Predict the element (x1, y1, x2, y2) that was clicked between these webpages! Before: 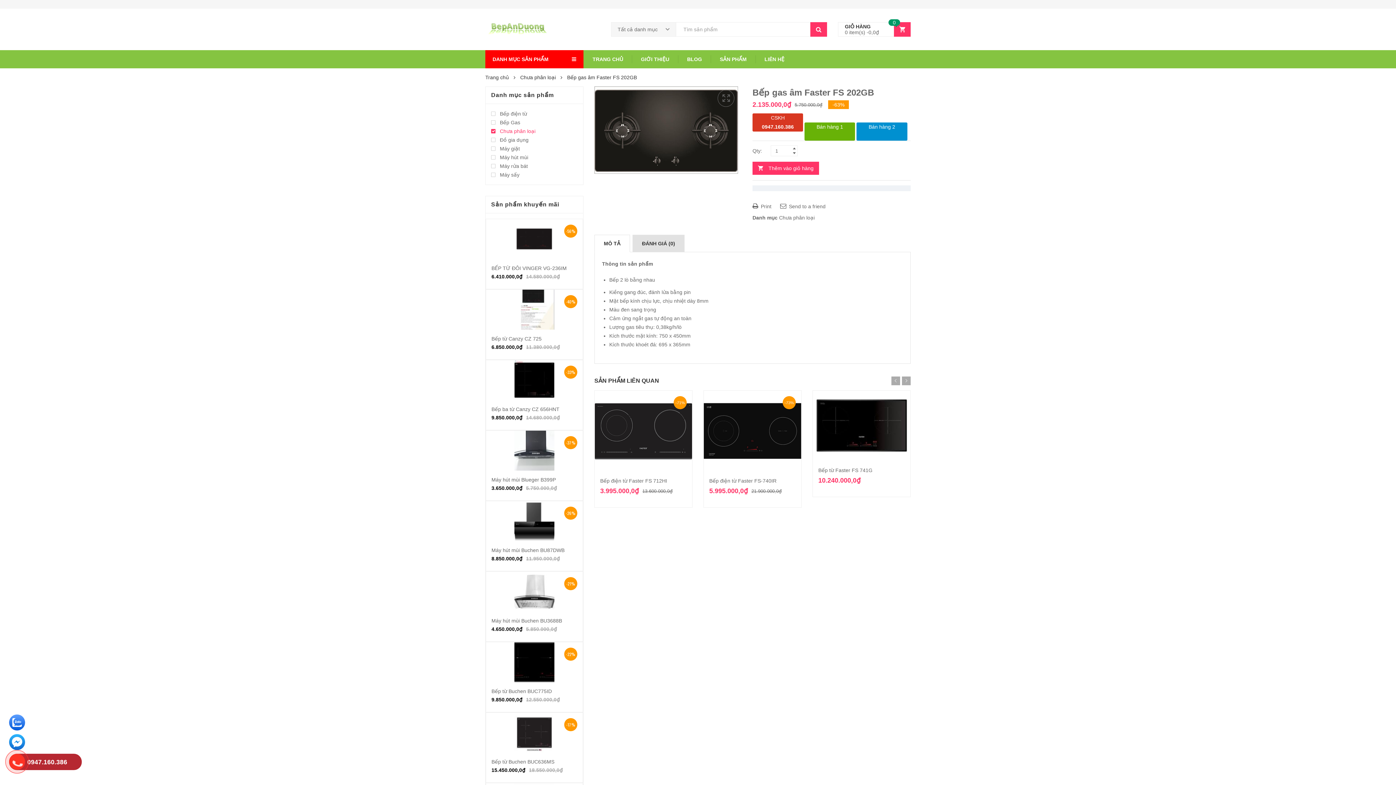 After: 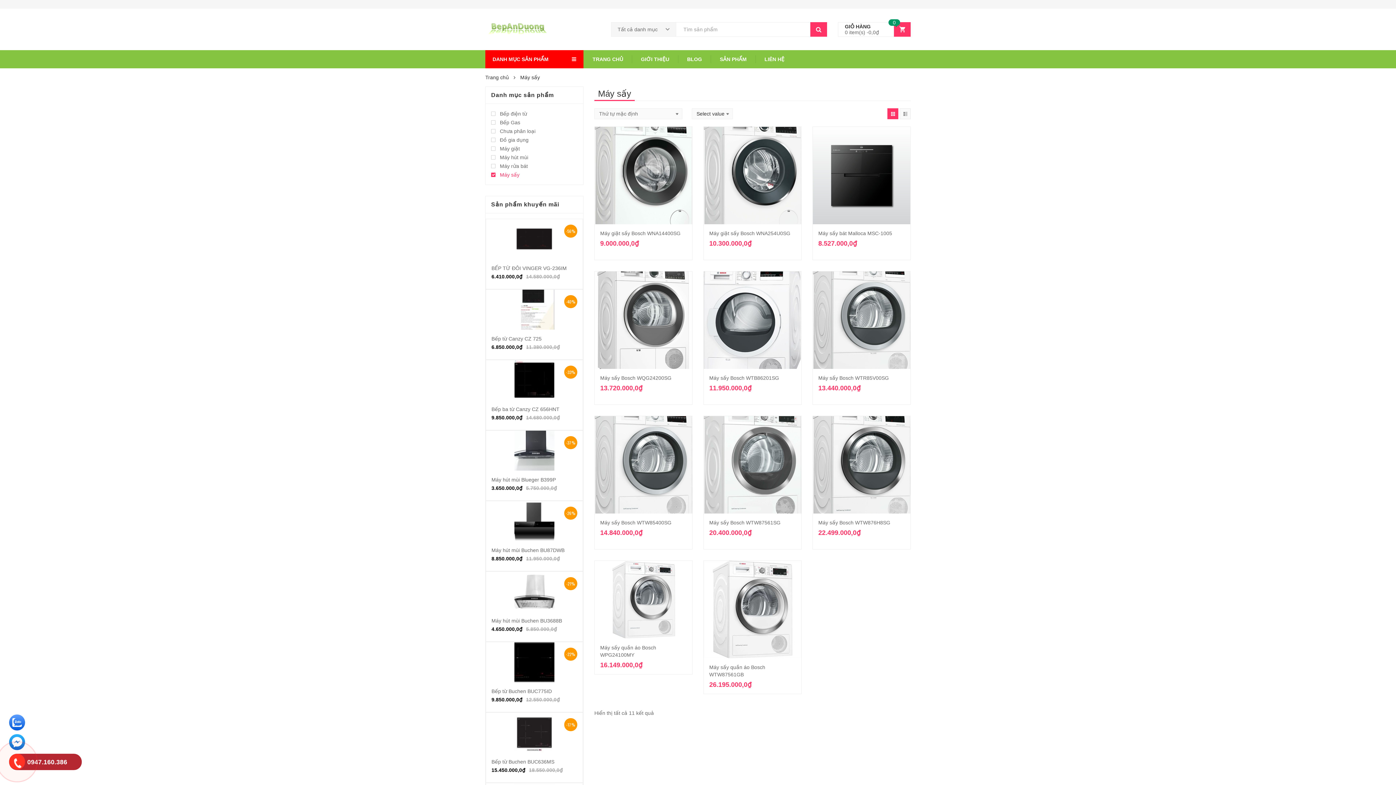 Action: bbox: (491, 170, 519, 179) label: Máy sấy